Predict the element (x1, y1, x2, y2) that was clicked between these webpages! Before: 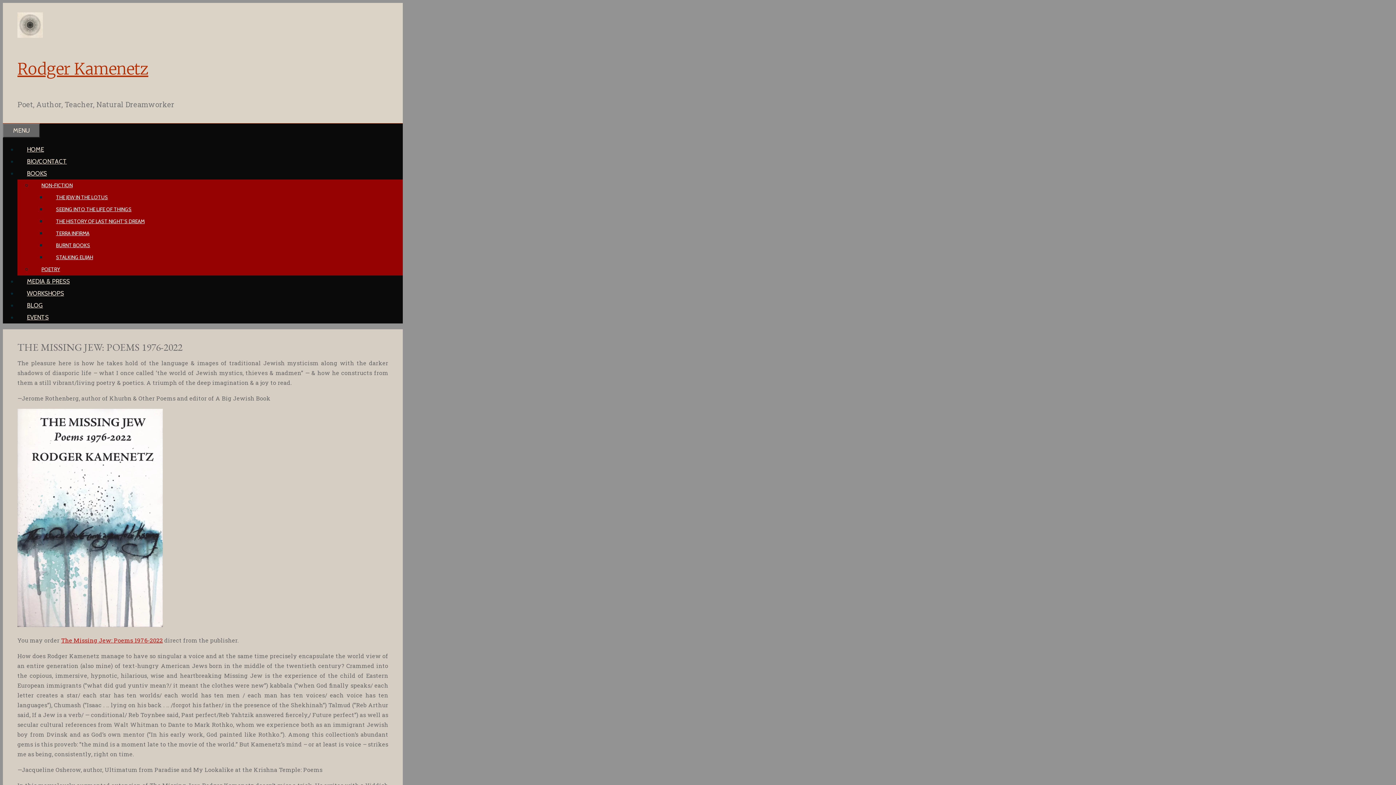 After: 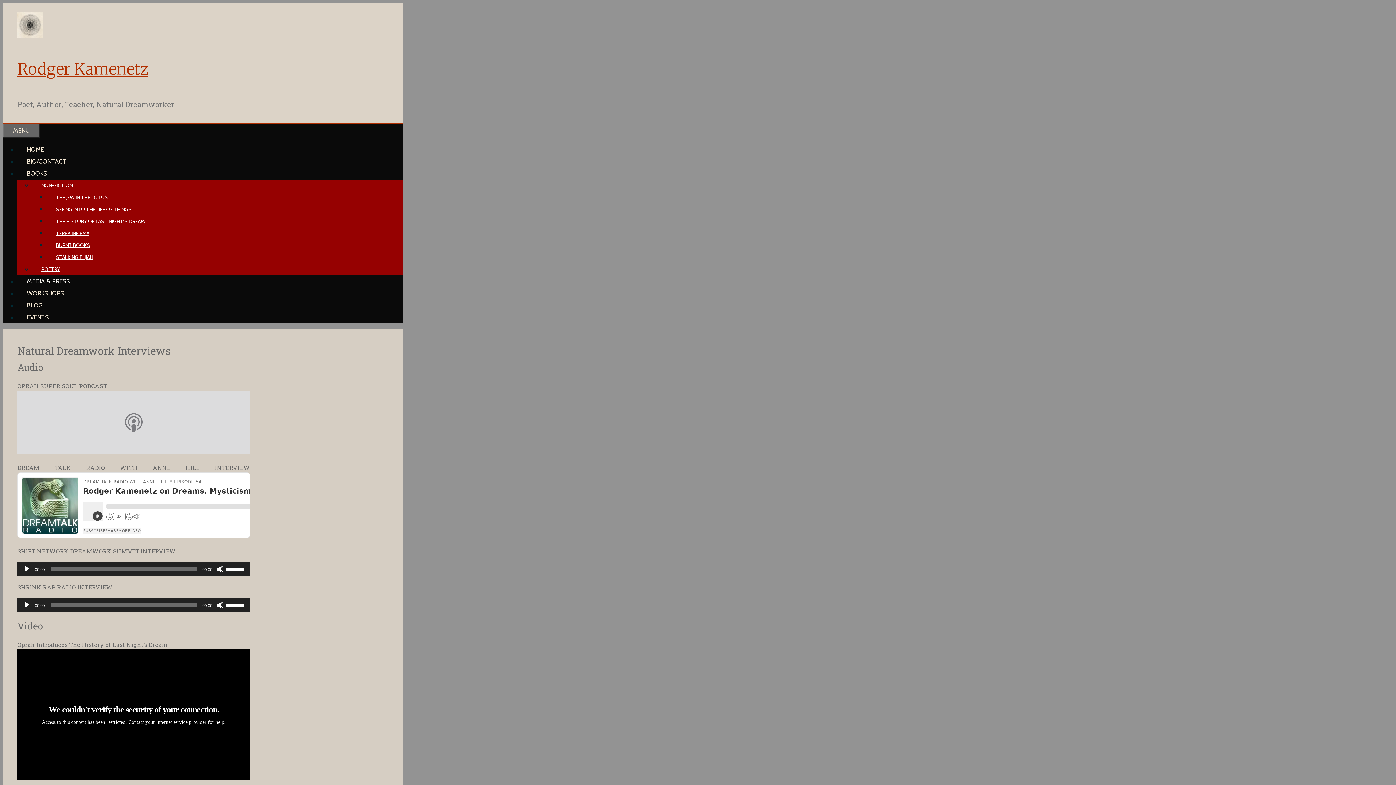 Action: label: MEDIA & PRESS bbox: (17, 277, 79, 285)